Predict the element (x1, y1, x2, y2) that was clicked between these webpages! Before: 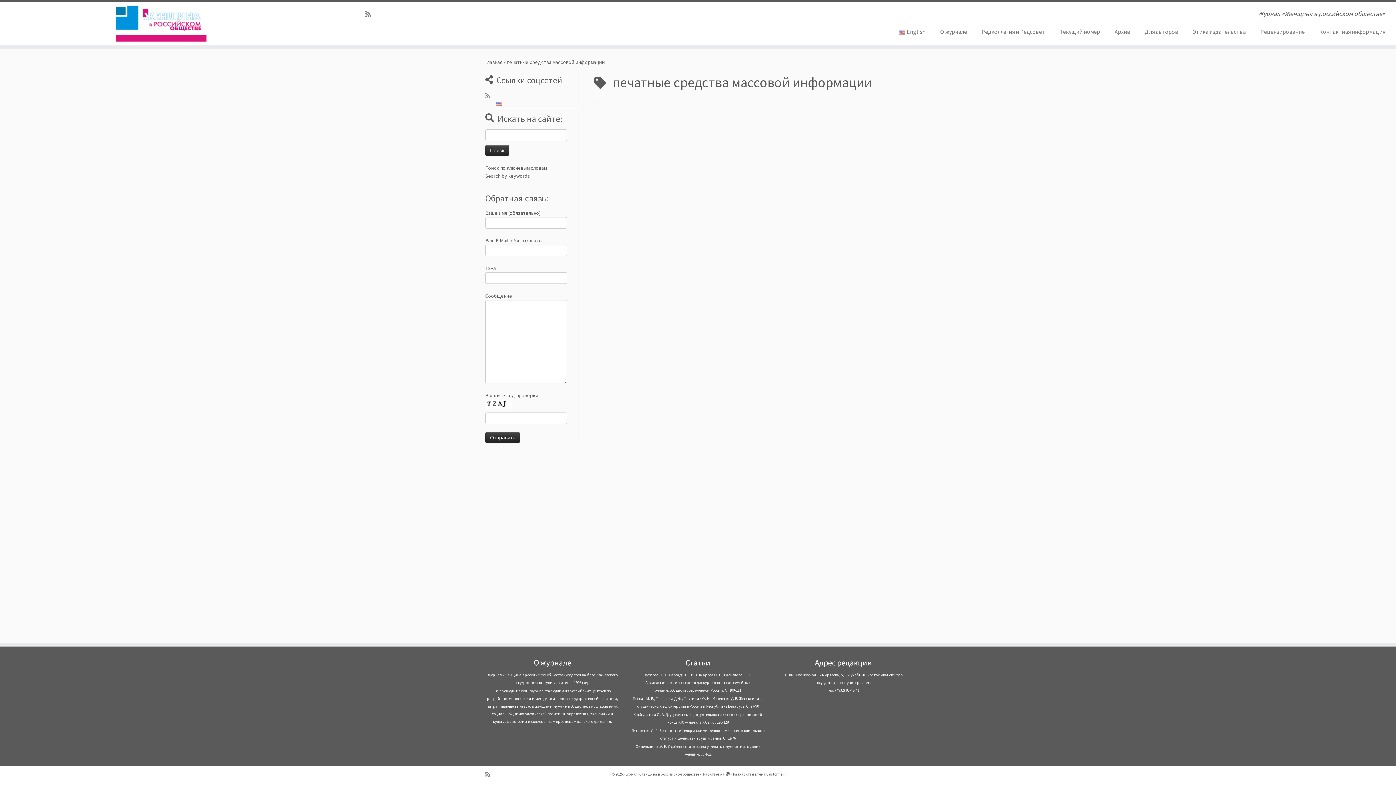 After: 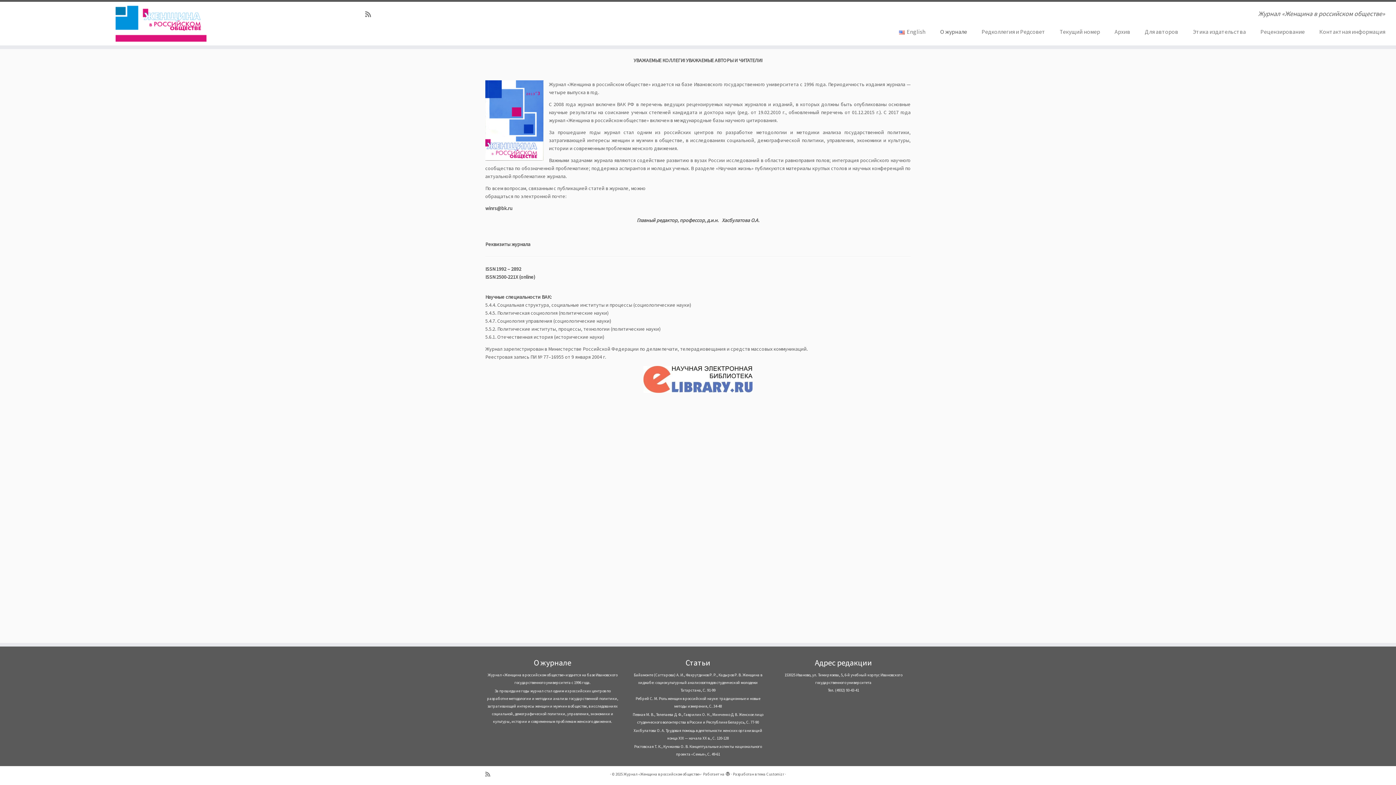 Action: bbox: (933, 25, 974, 37) label: О журнале